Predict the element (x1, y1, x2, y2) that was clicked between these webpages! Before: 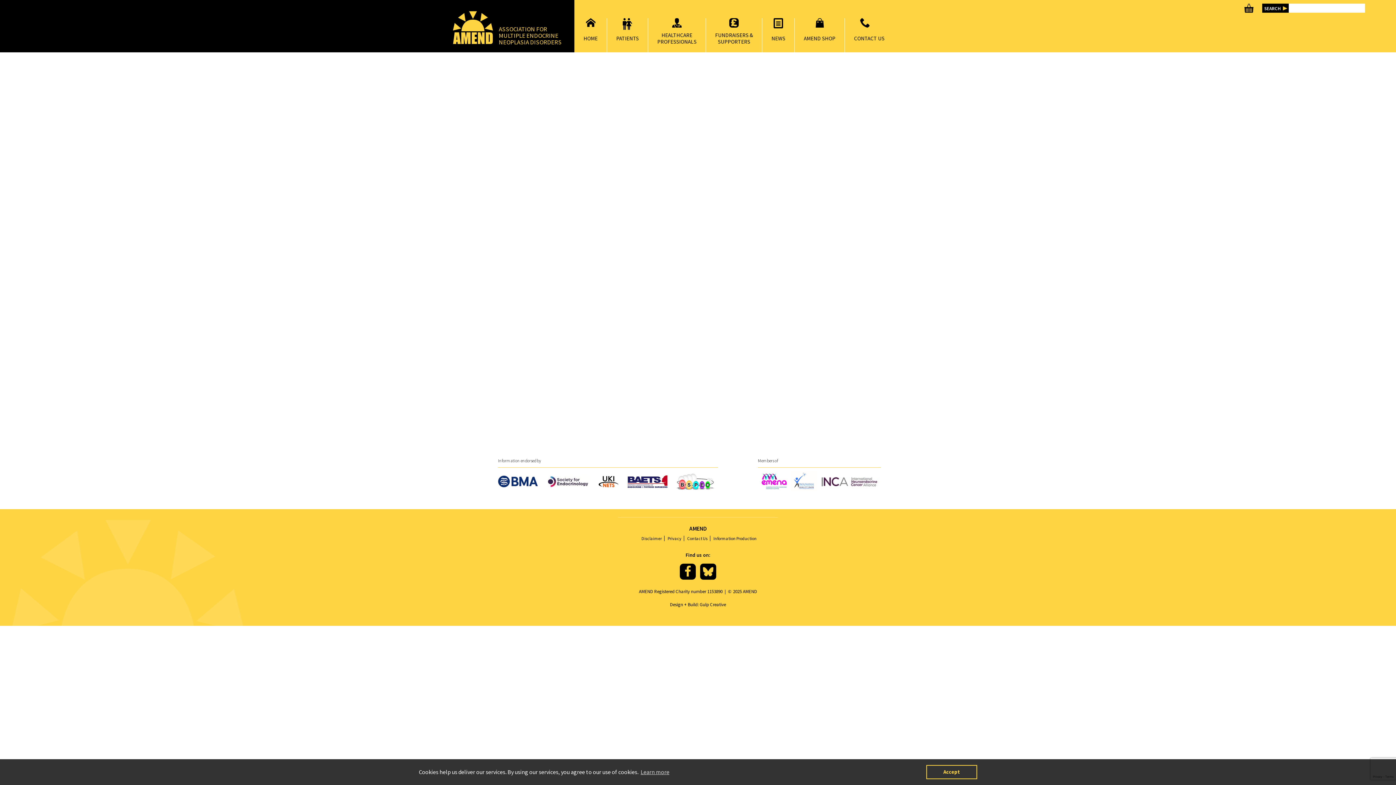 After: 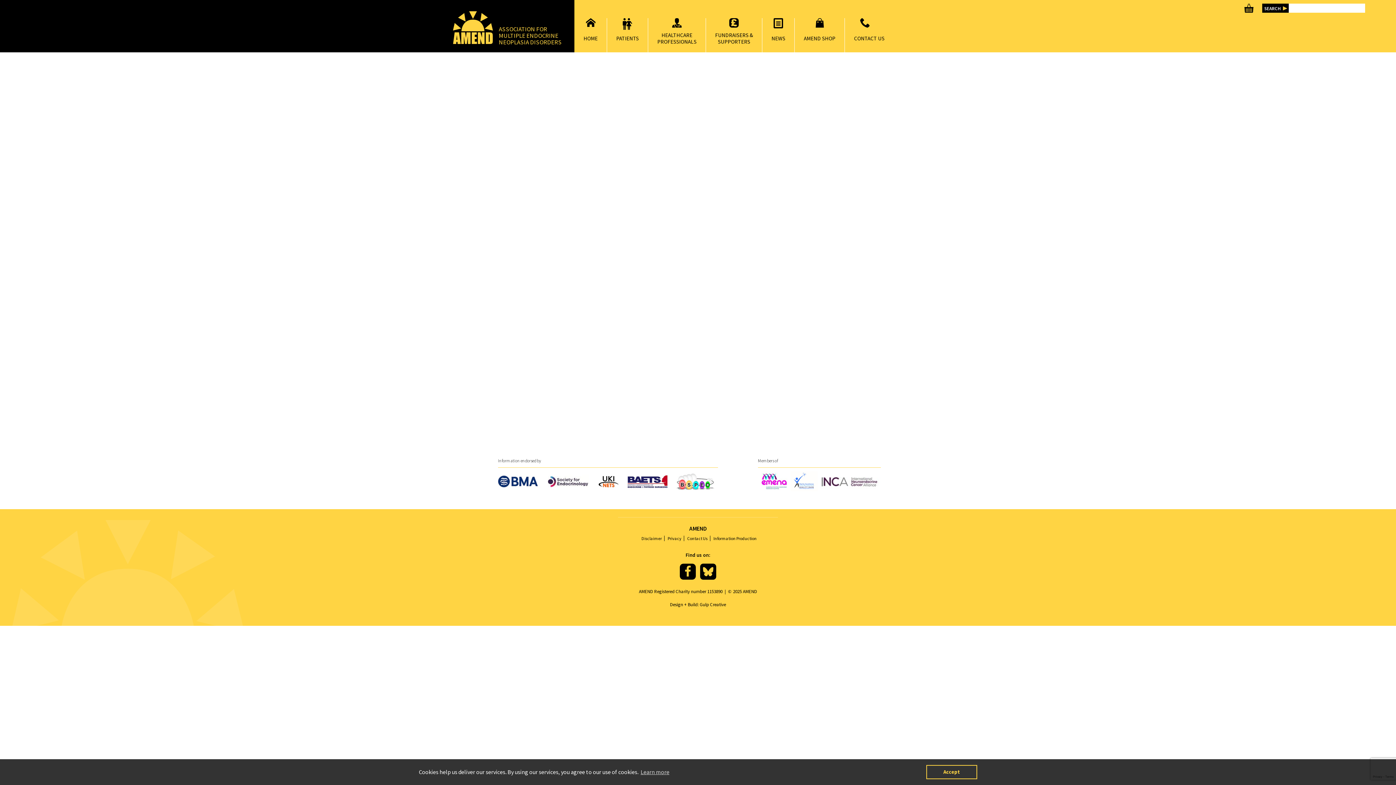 Action: bbox: (680, 564, 696, 580)